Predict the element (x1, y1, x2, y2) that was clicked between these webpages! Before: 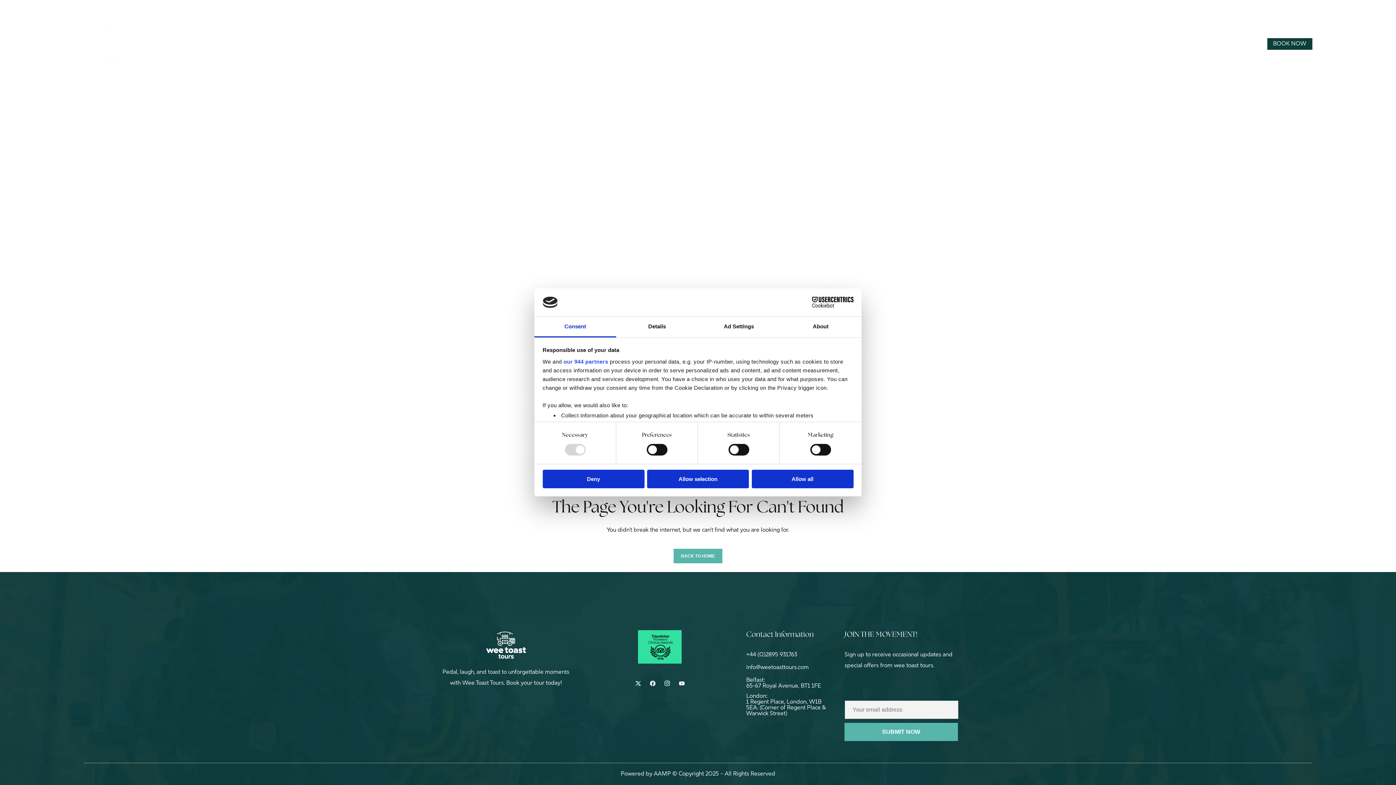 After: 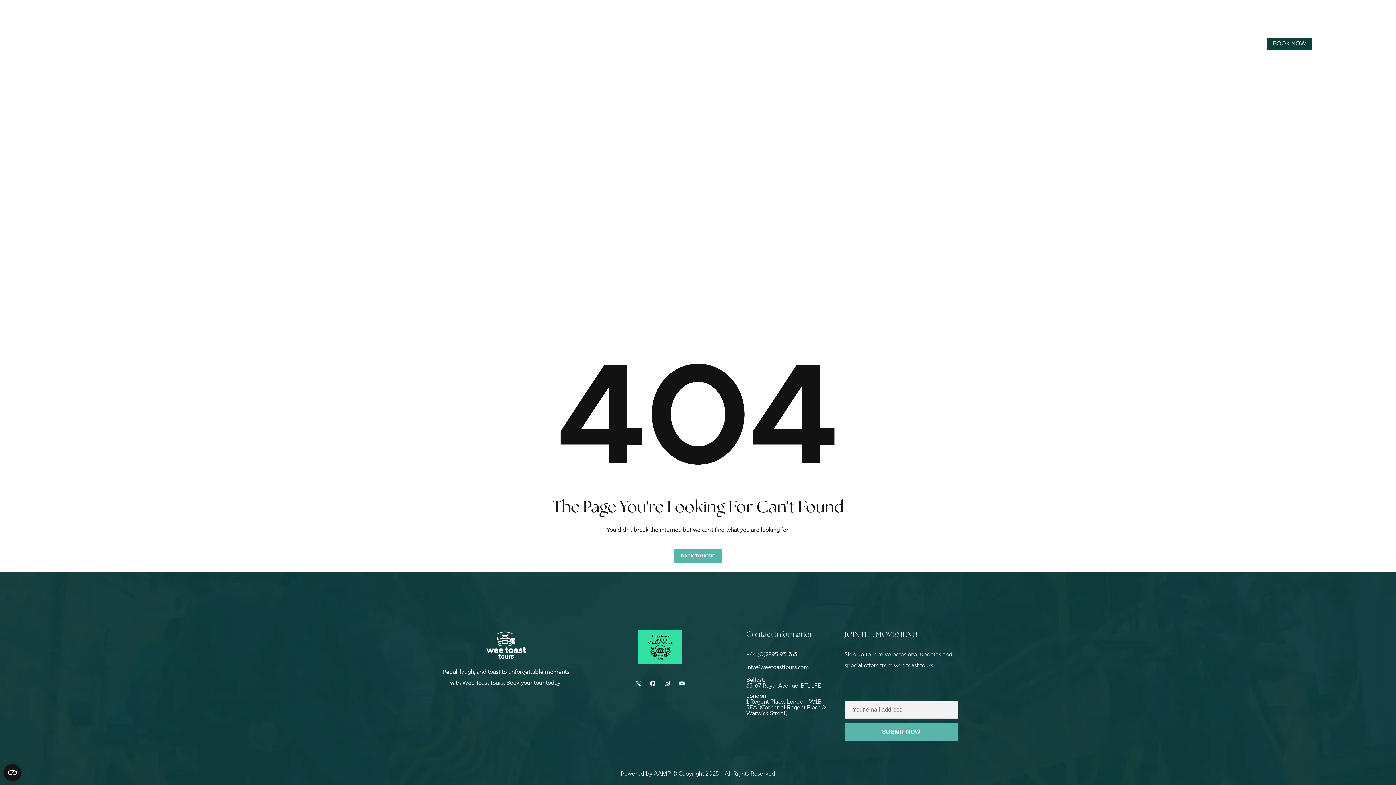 Action: label: Allow all bbox: (751, 469, 853, 488)